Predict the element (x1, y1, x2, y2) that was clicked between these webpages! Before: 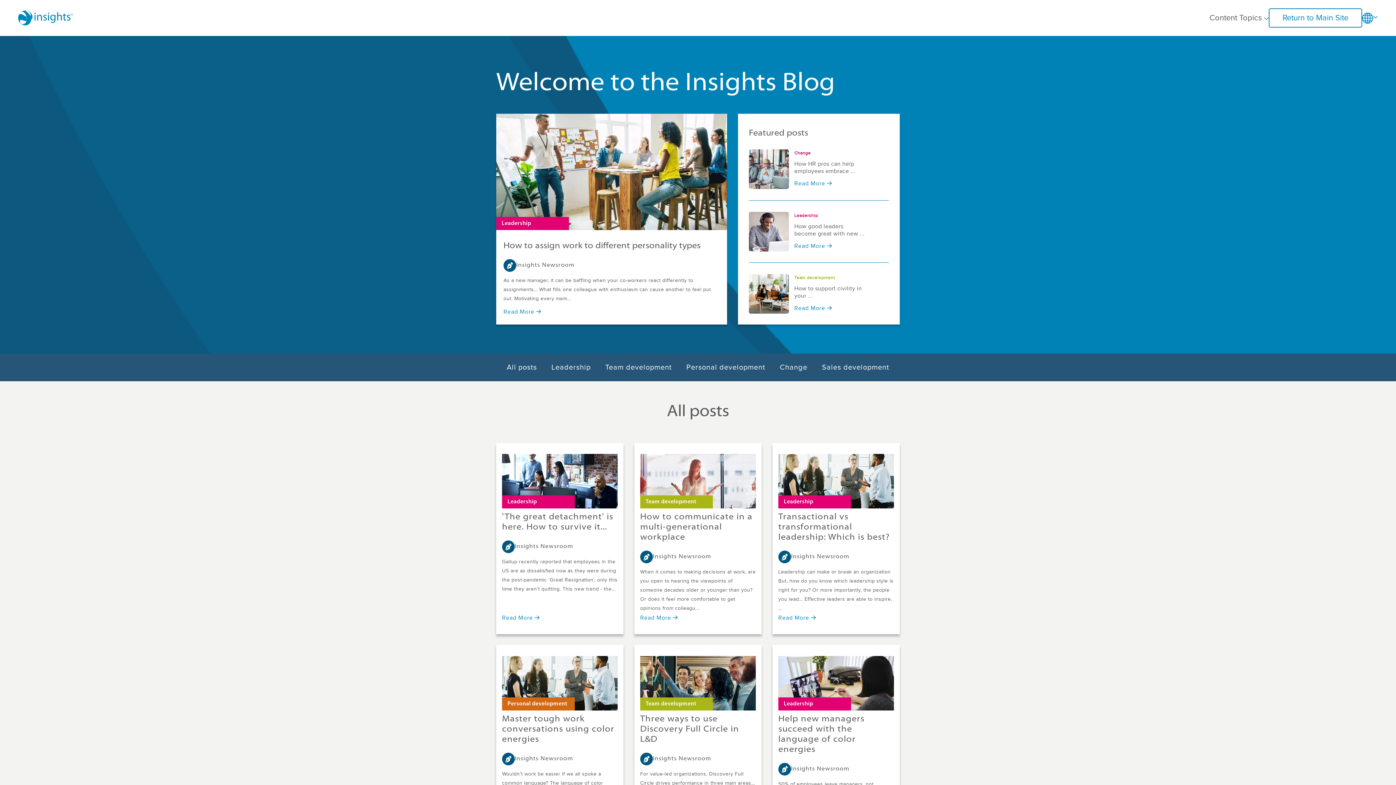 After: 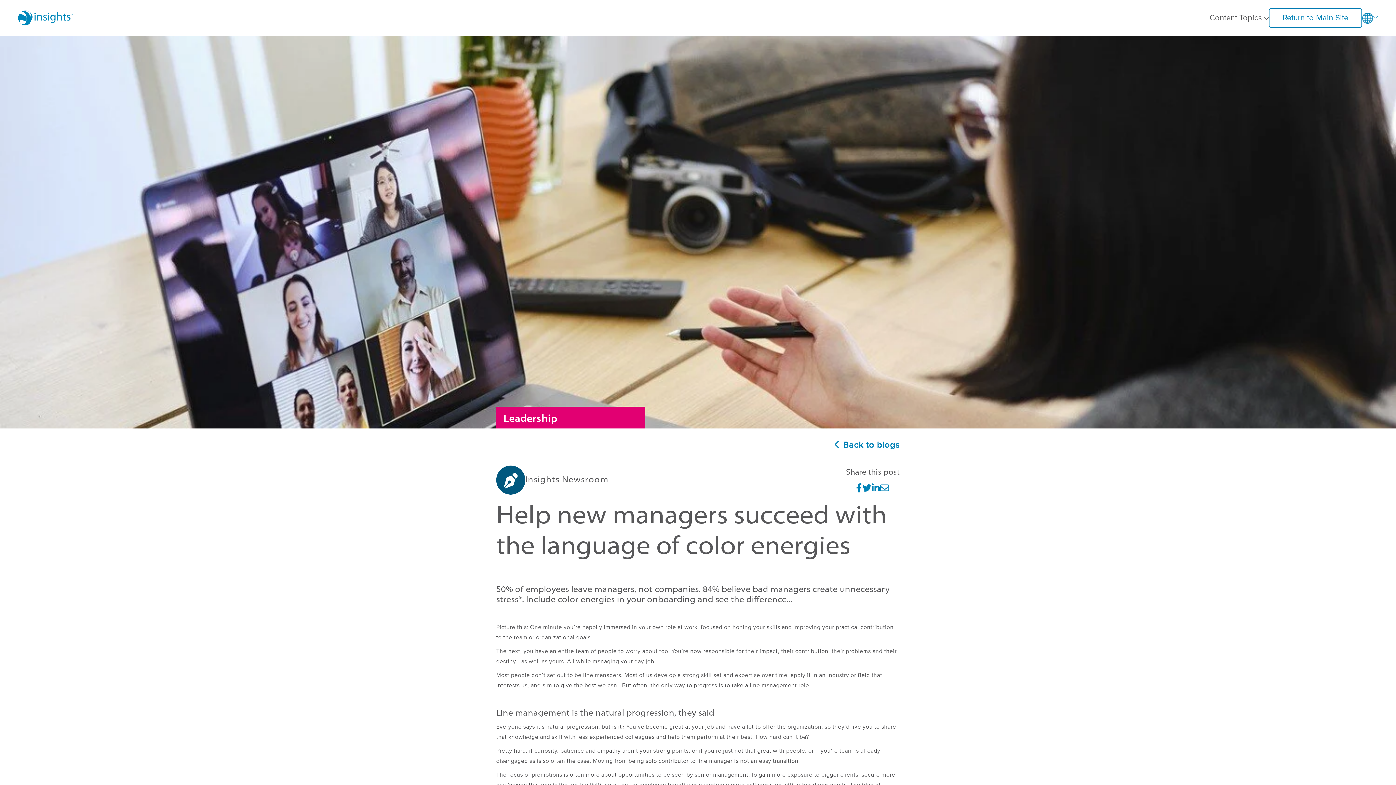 Action: label: Help new managers succeed with the language of color energies bbox: (778, 714, 894, 755)